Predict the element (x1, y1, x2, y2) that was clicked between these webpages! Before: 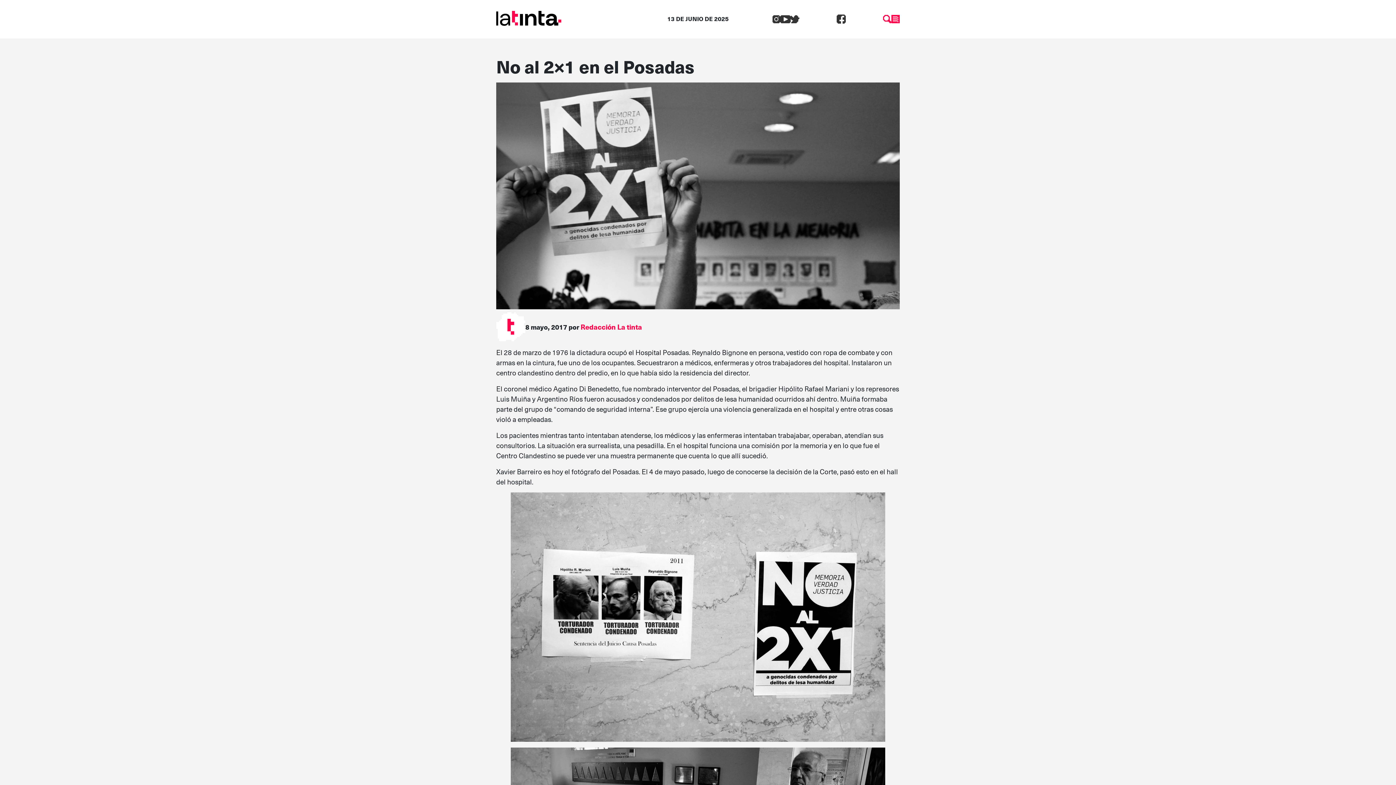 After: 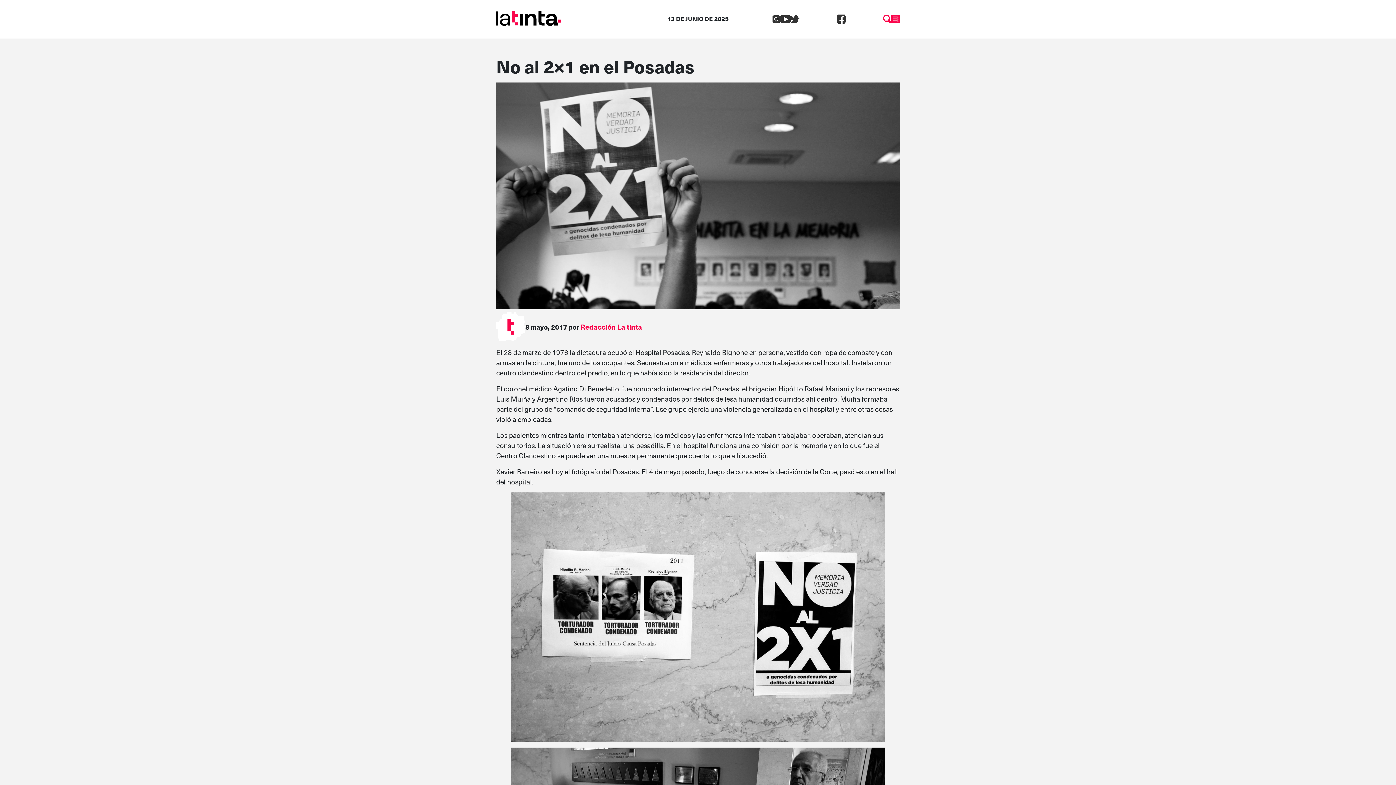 Action: bbox: (510, 611, 885, 621)